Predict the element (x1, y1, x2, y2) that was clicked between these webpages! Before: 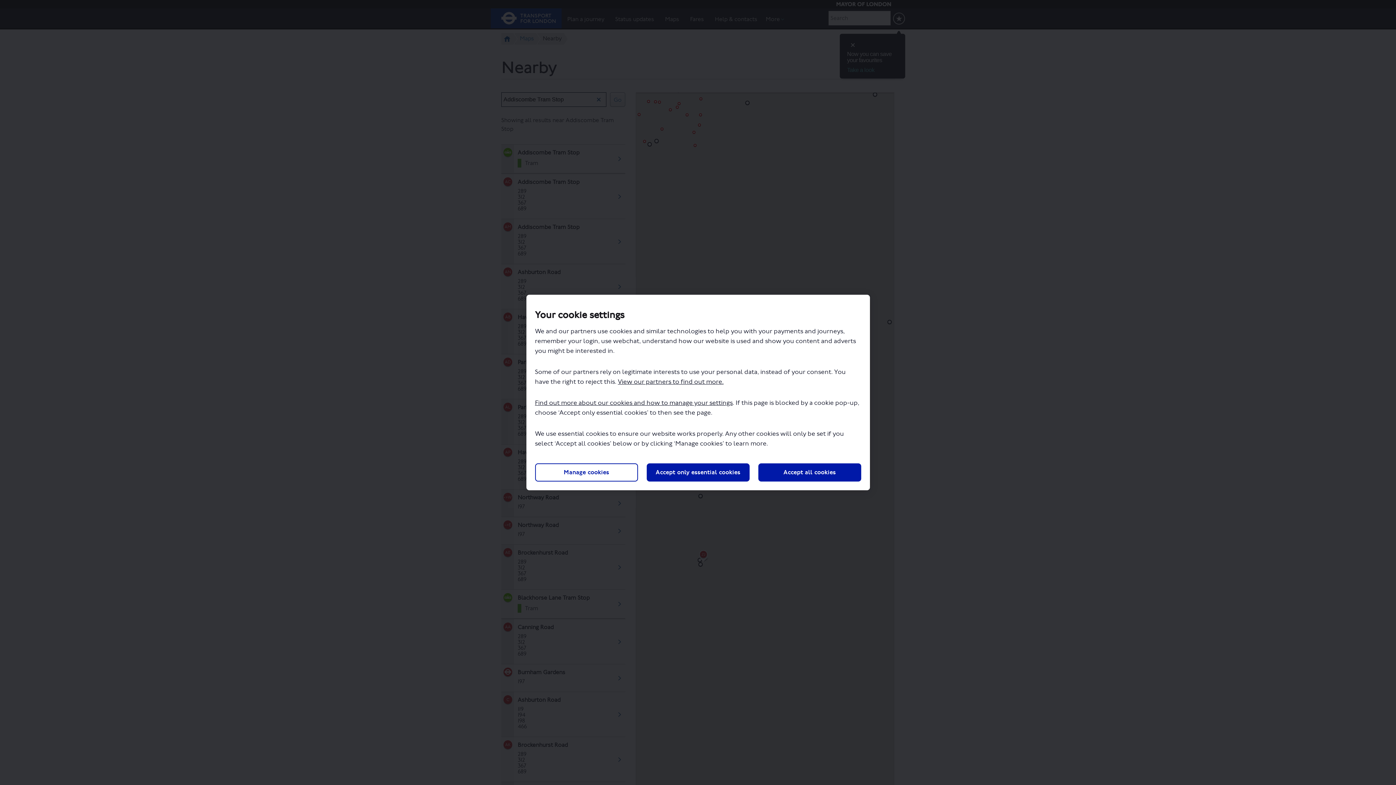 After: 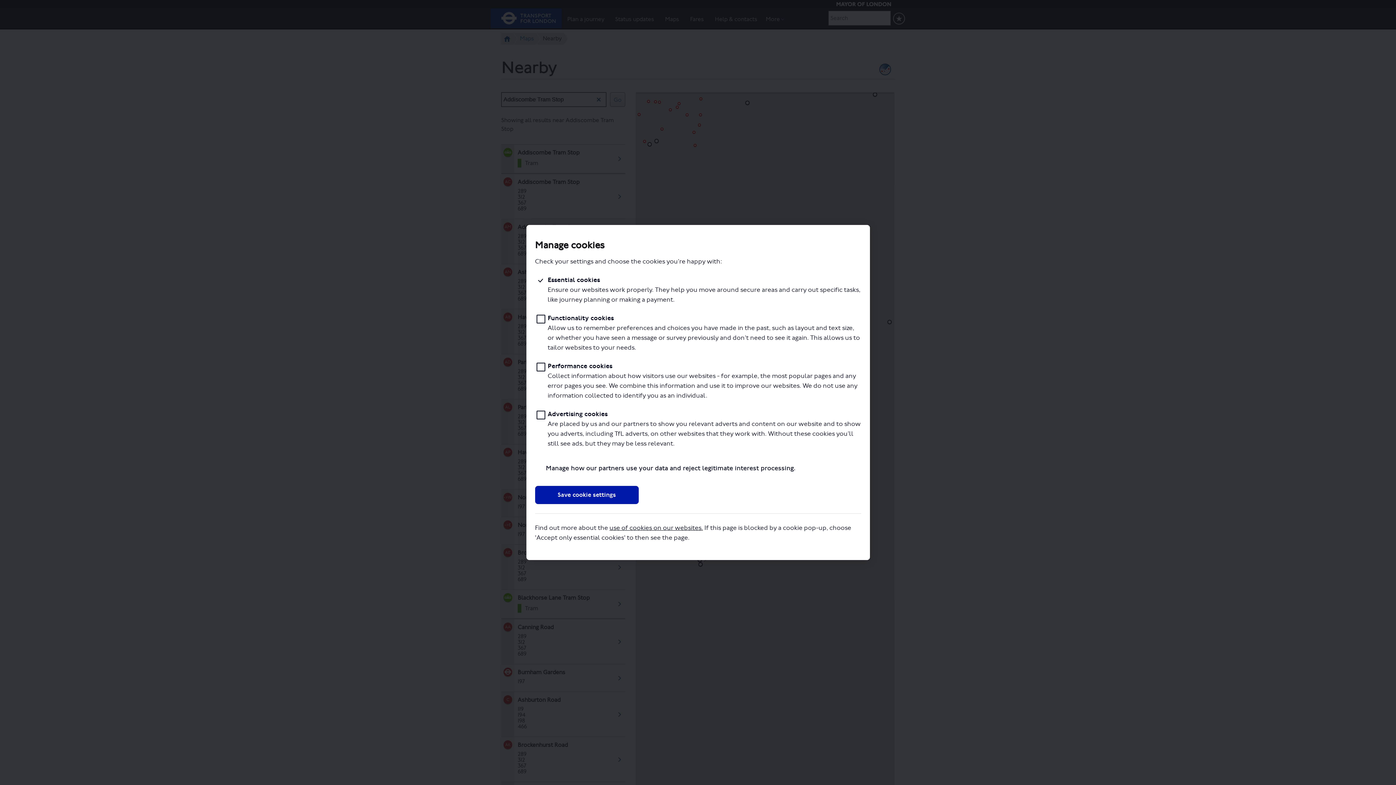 Action: bbox: (535, 463, 638, 481) label: Manage cookies